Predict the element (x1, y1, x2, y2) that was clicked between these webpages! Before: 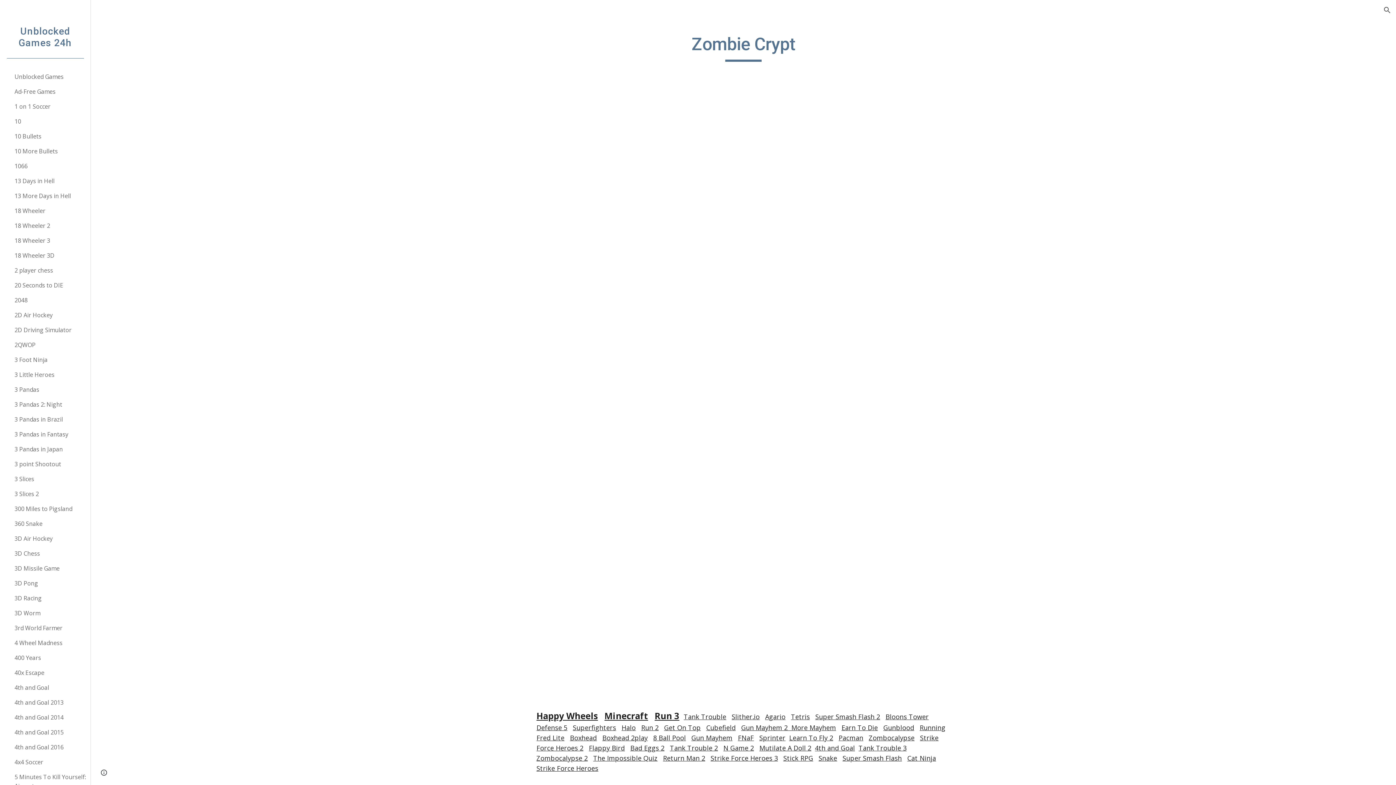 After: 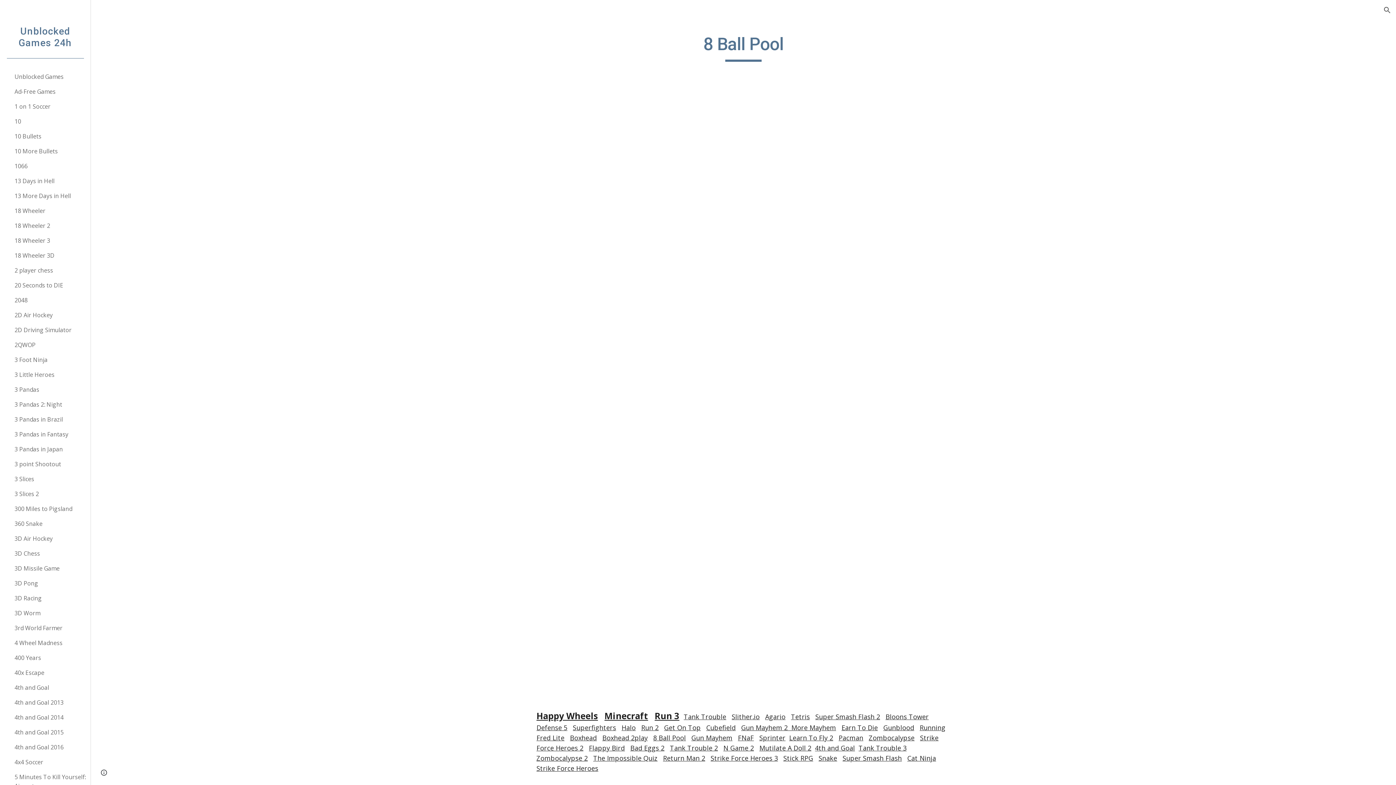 Action: bbox: (653, 734, 686, 742) label: 8 Ball Pool